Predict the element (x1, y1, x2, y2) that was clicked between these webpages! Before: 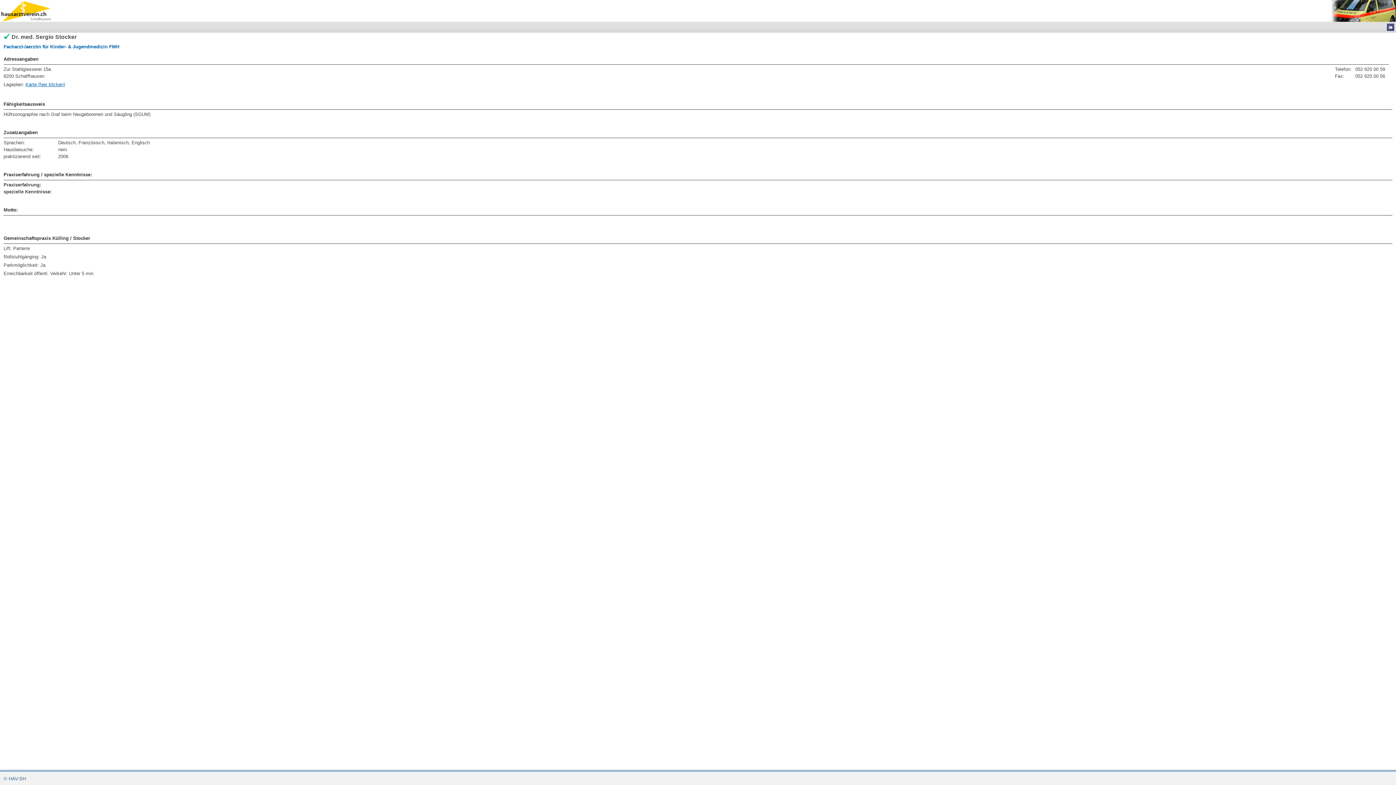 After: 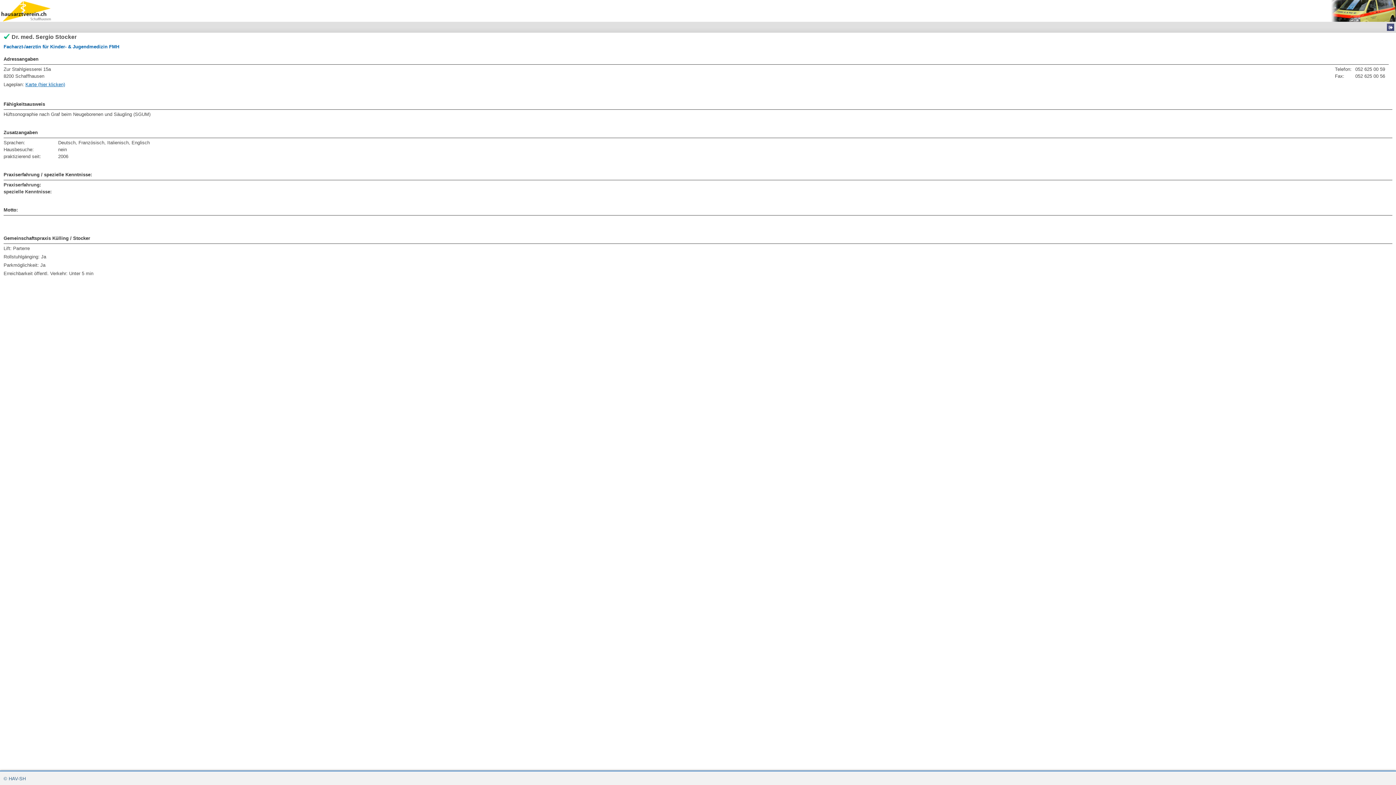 Action: bbox: (1387, 23, 1394, 30)